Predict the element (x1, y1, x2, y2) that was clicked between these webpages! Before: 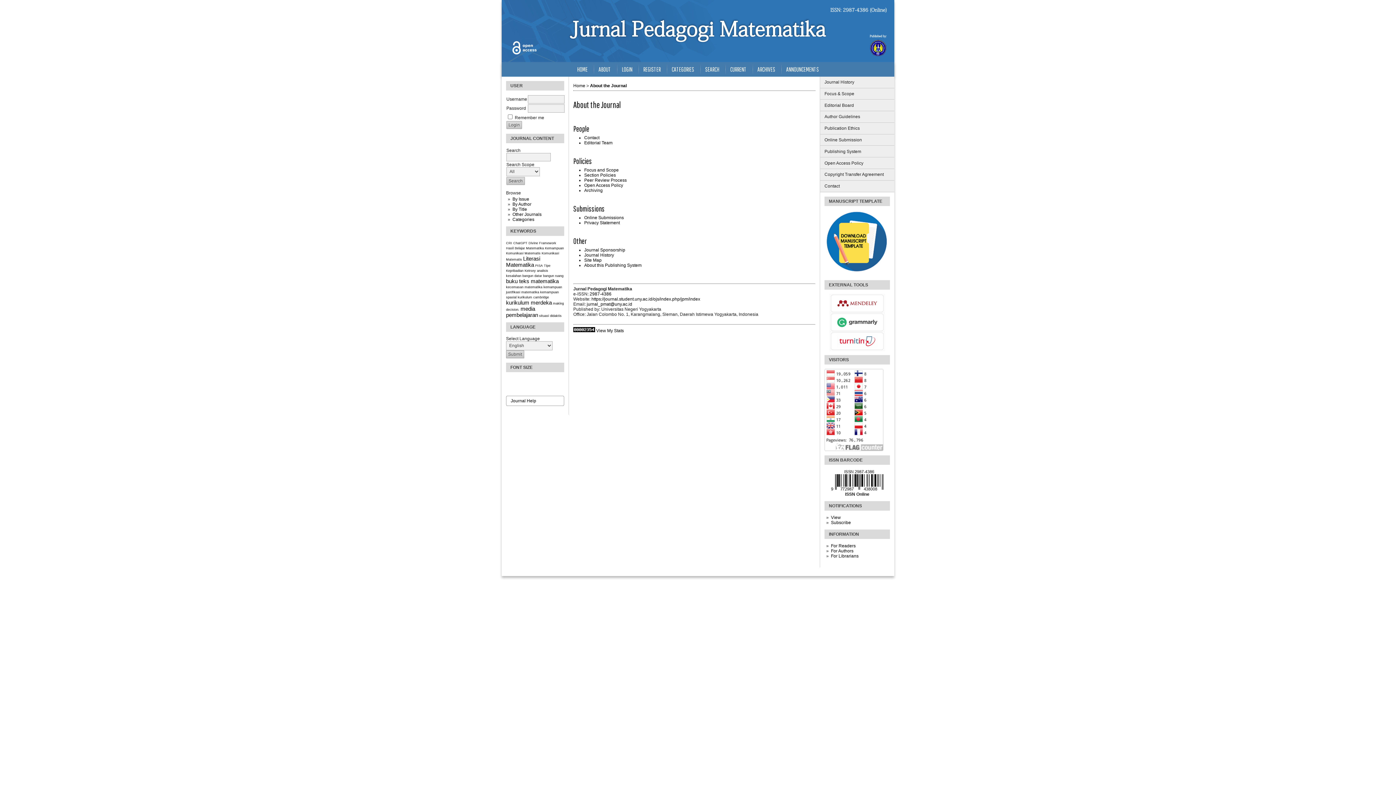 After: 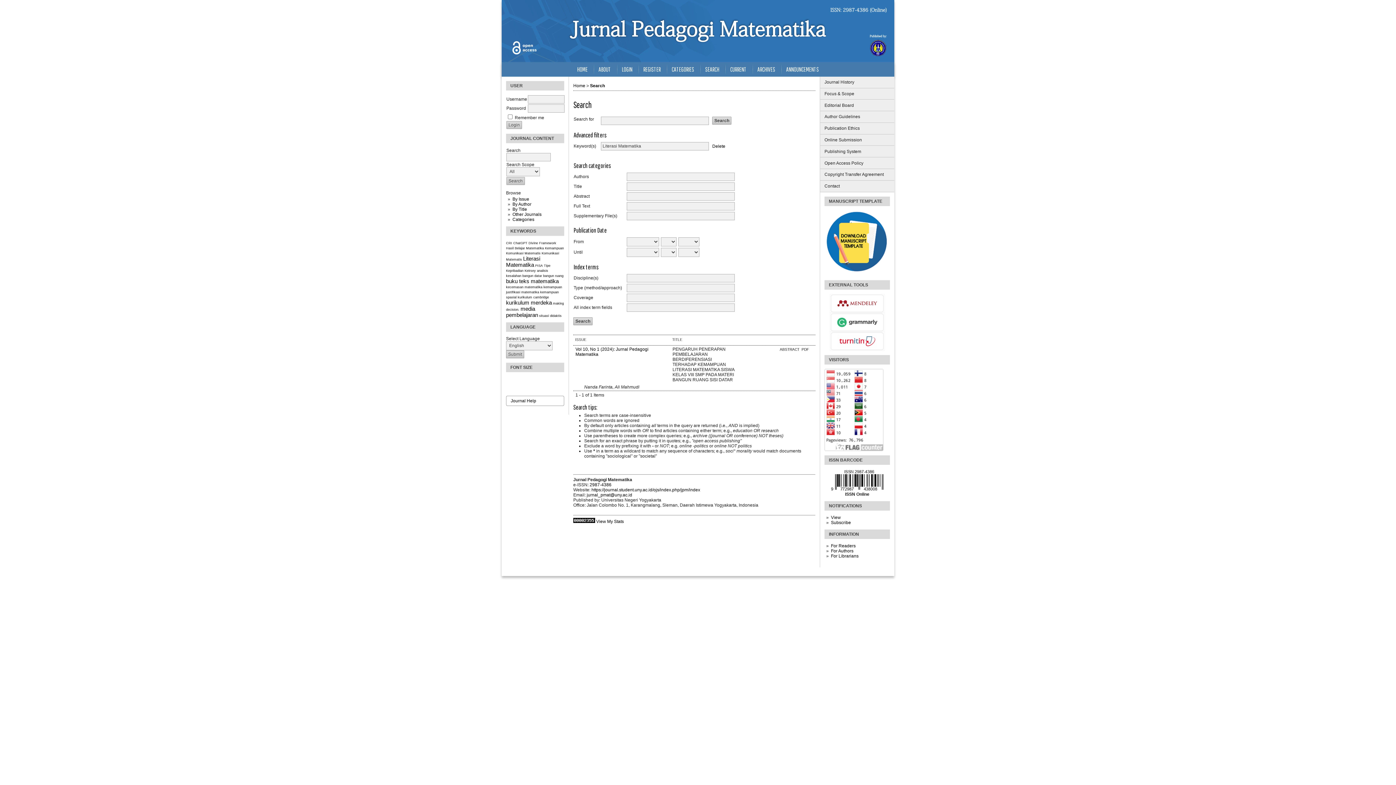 Action: bbox: (506, 256, 540, 267) label: Literasi Matematika